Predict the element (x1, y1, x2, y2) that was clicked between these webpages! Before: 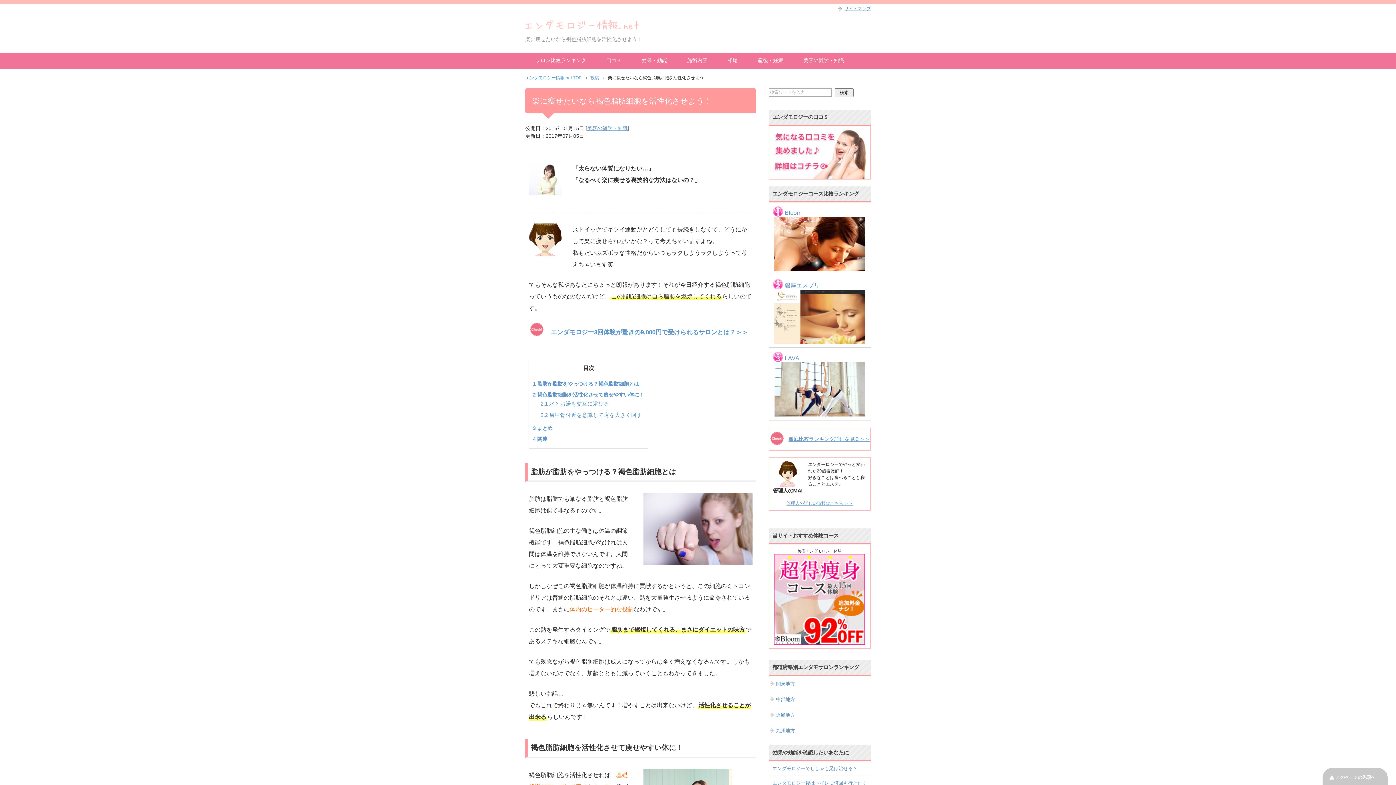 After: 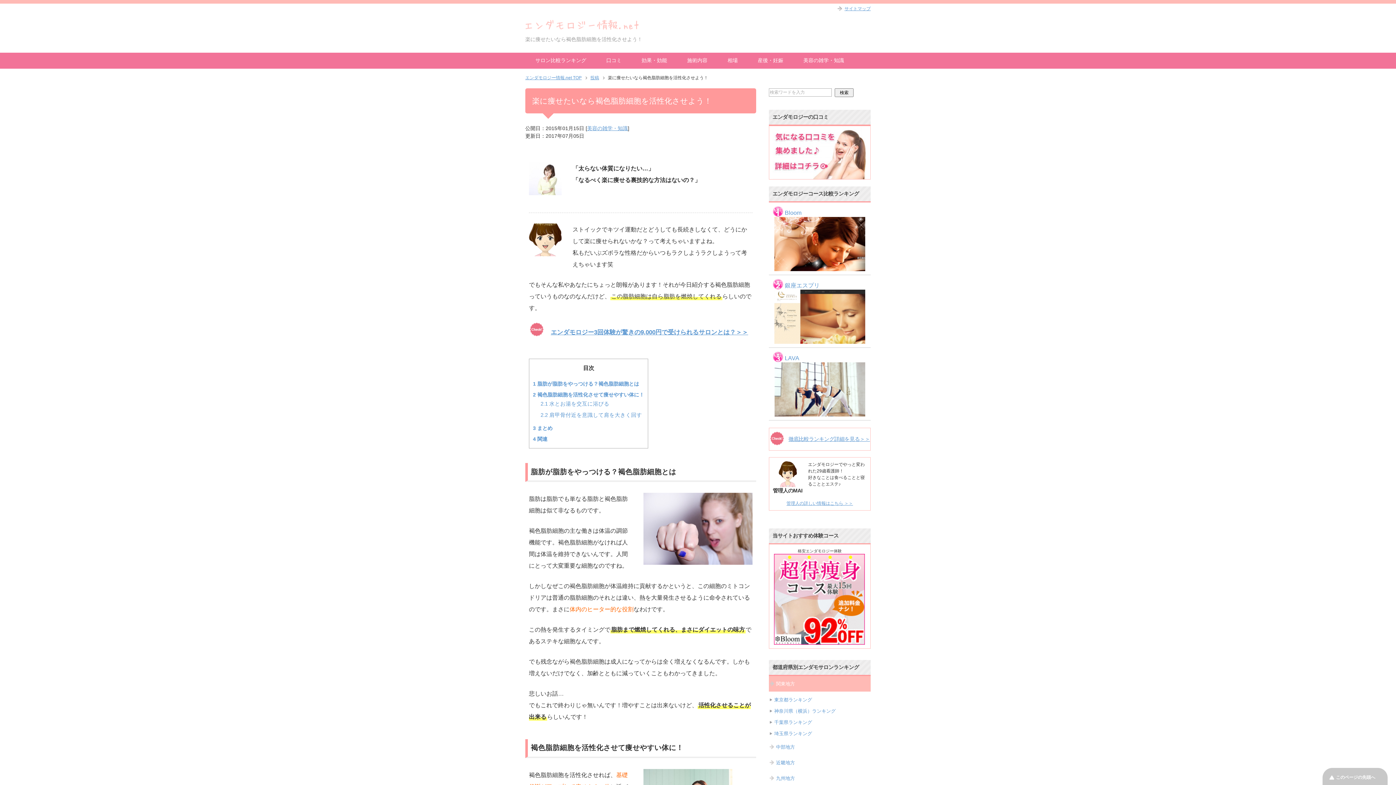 Action: label: 関東地方 bbox: (769, 676, 870, 691)